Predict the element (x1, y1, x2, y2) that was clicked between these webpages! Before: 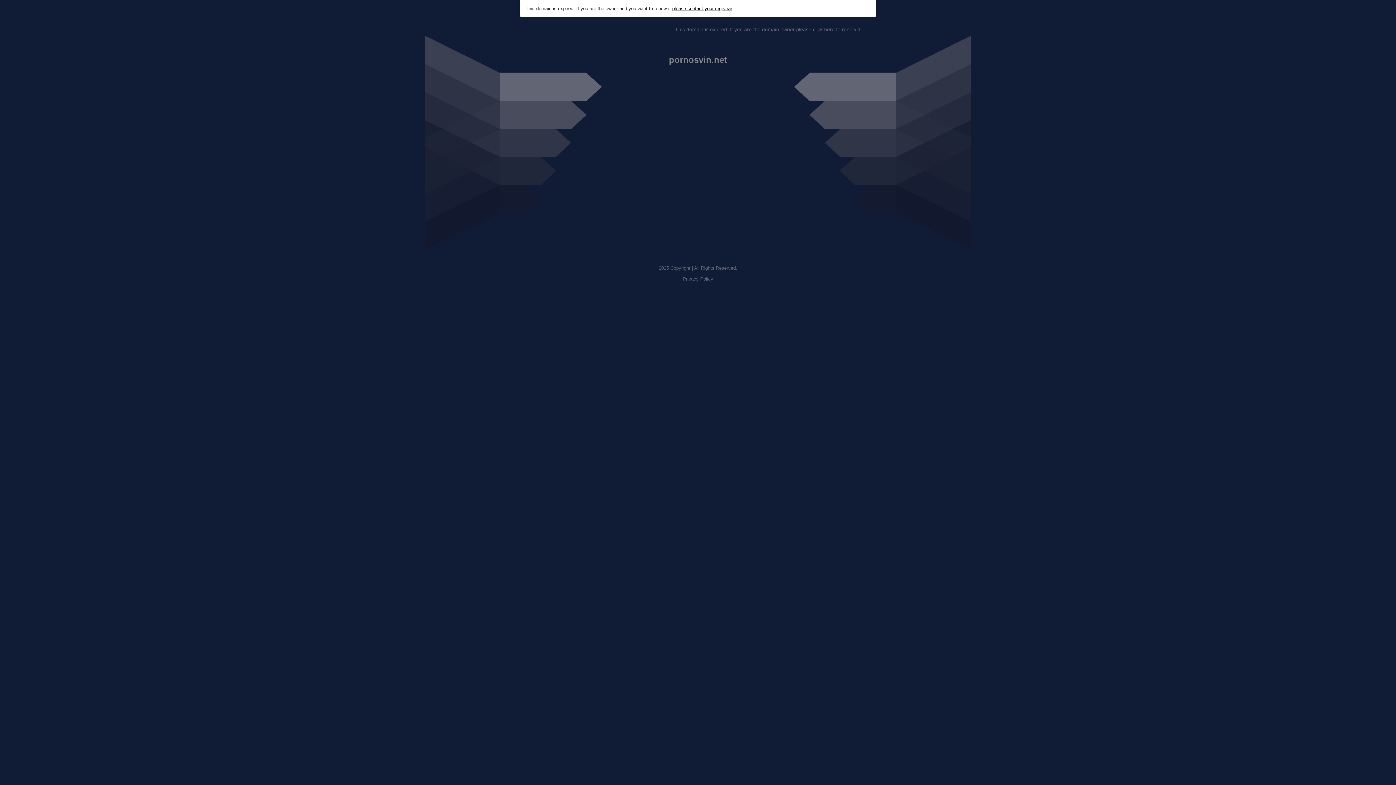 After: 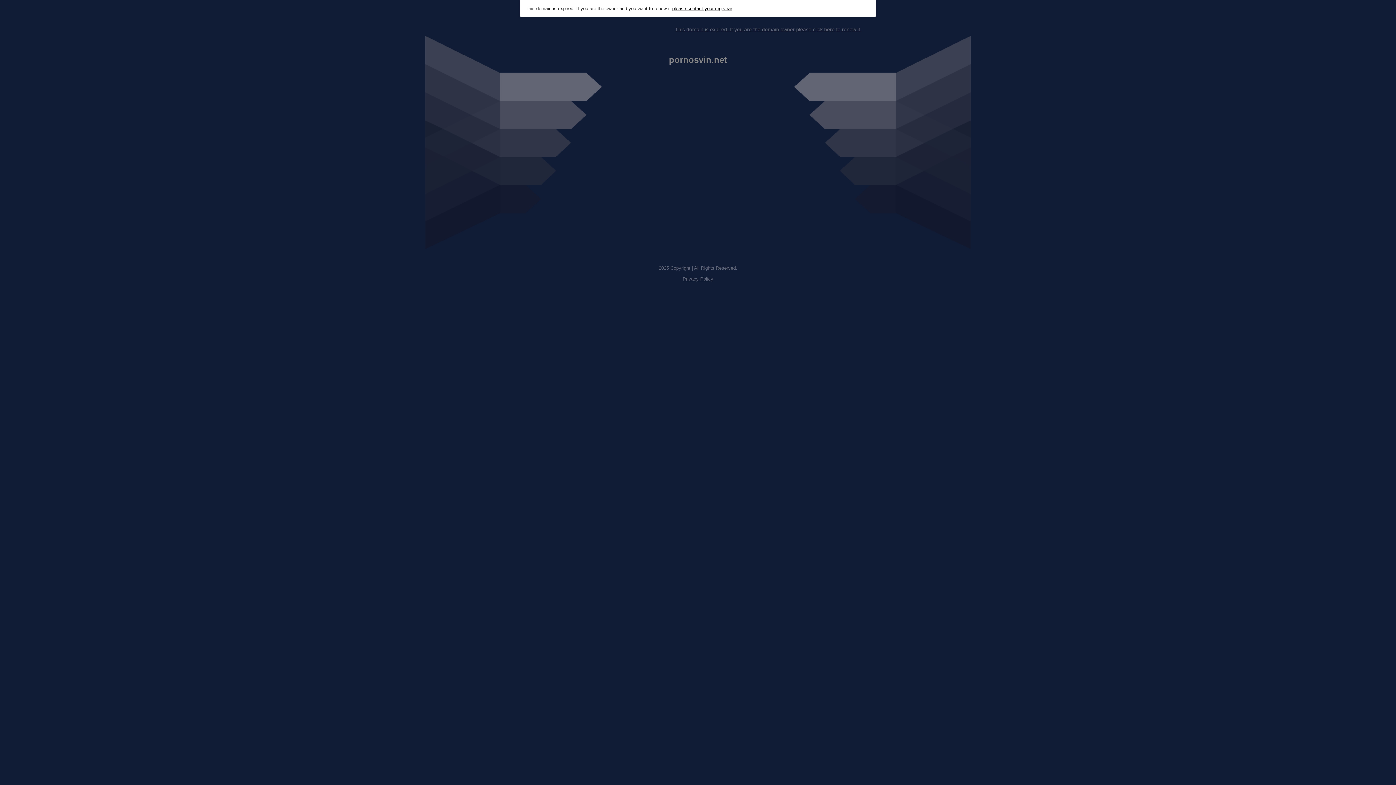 Action: bbox: (672, 5, 732, 11) label: please contact your registrar